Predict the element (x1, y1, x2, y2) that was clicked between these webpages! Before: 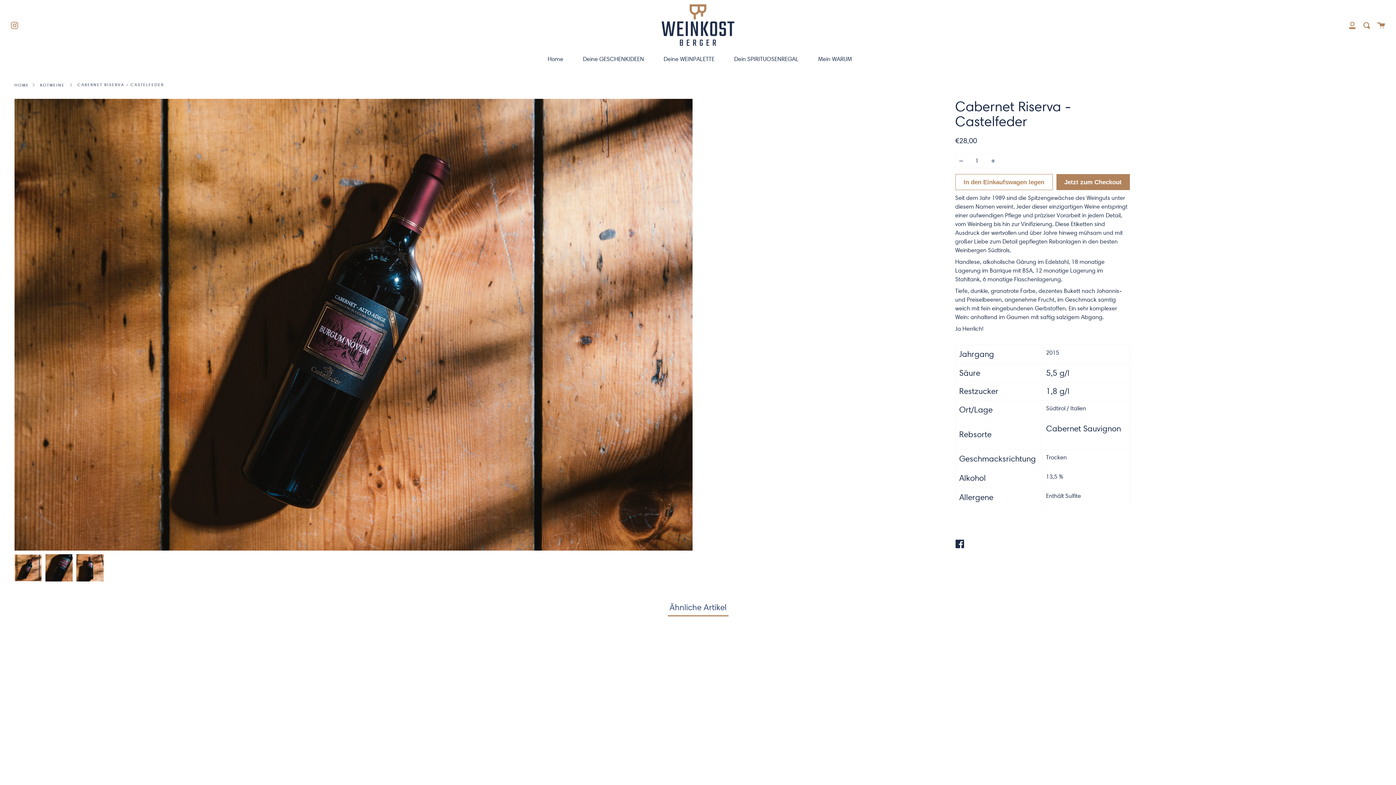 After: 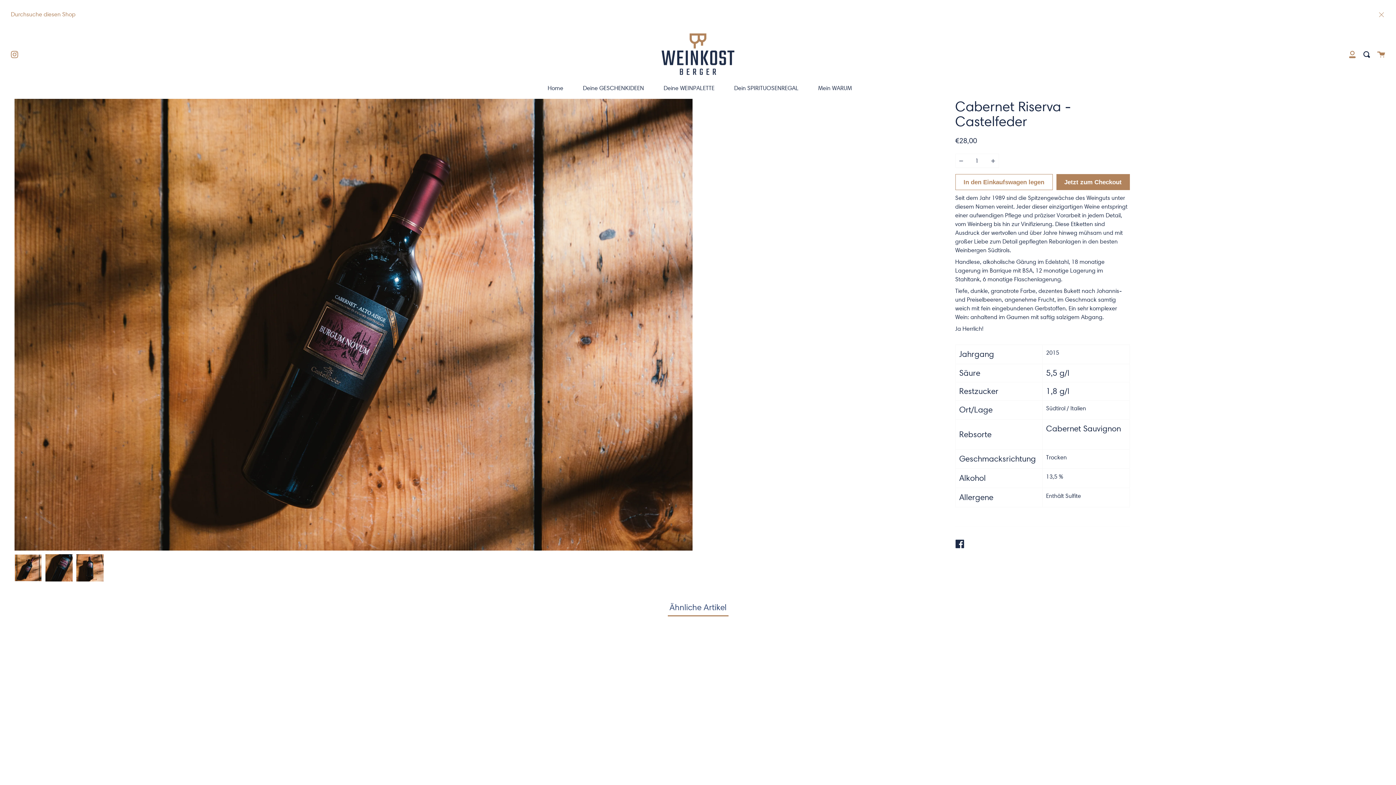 Action: bbox: (1363, 0, 1370, 50) label: Suchen